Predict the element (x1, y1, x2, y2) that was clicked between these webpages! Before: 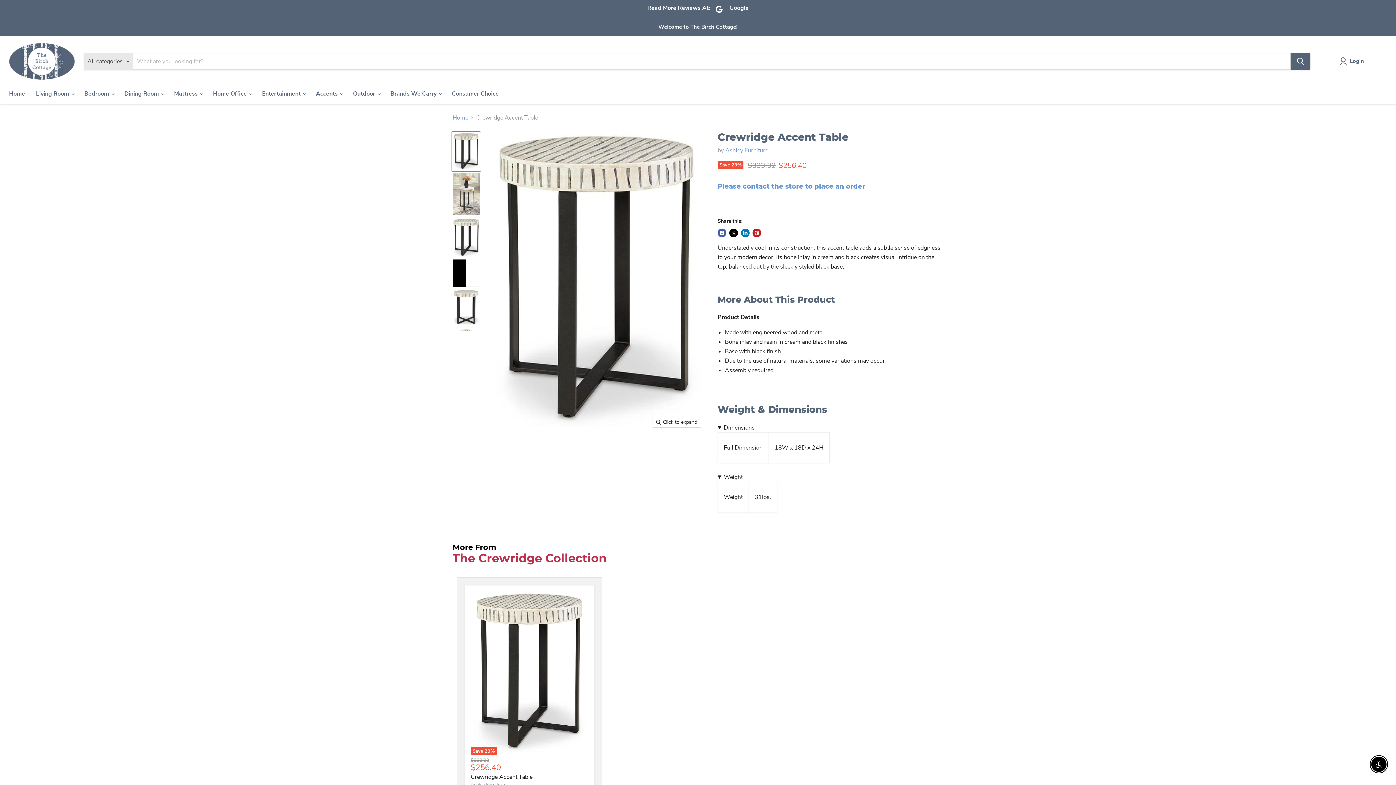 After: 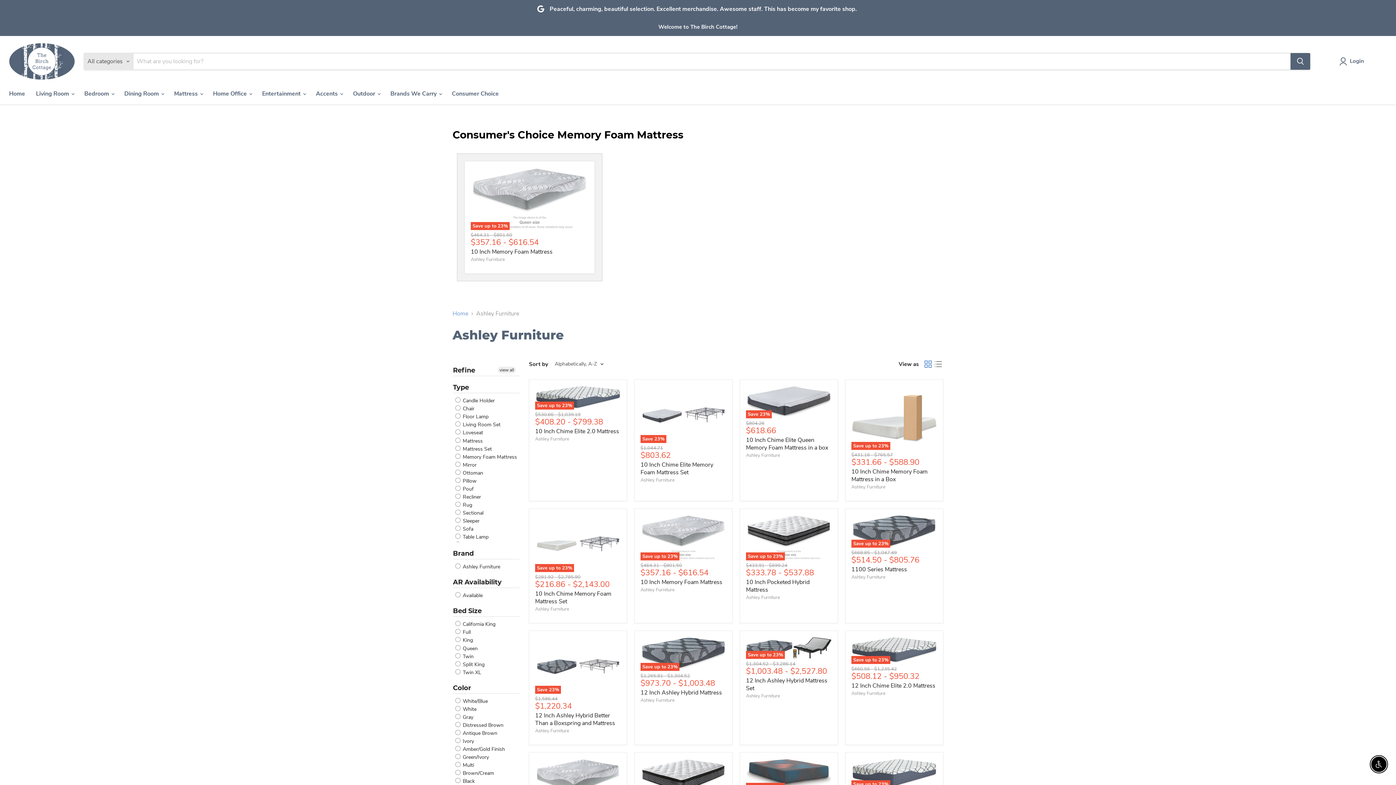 Action: bbox: (470, 781, 505, 788) label: Ashley Furniture